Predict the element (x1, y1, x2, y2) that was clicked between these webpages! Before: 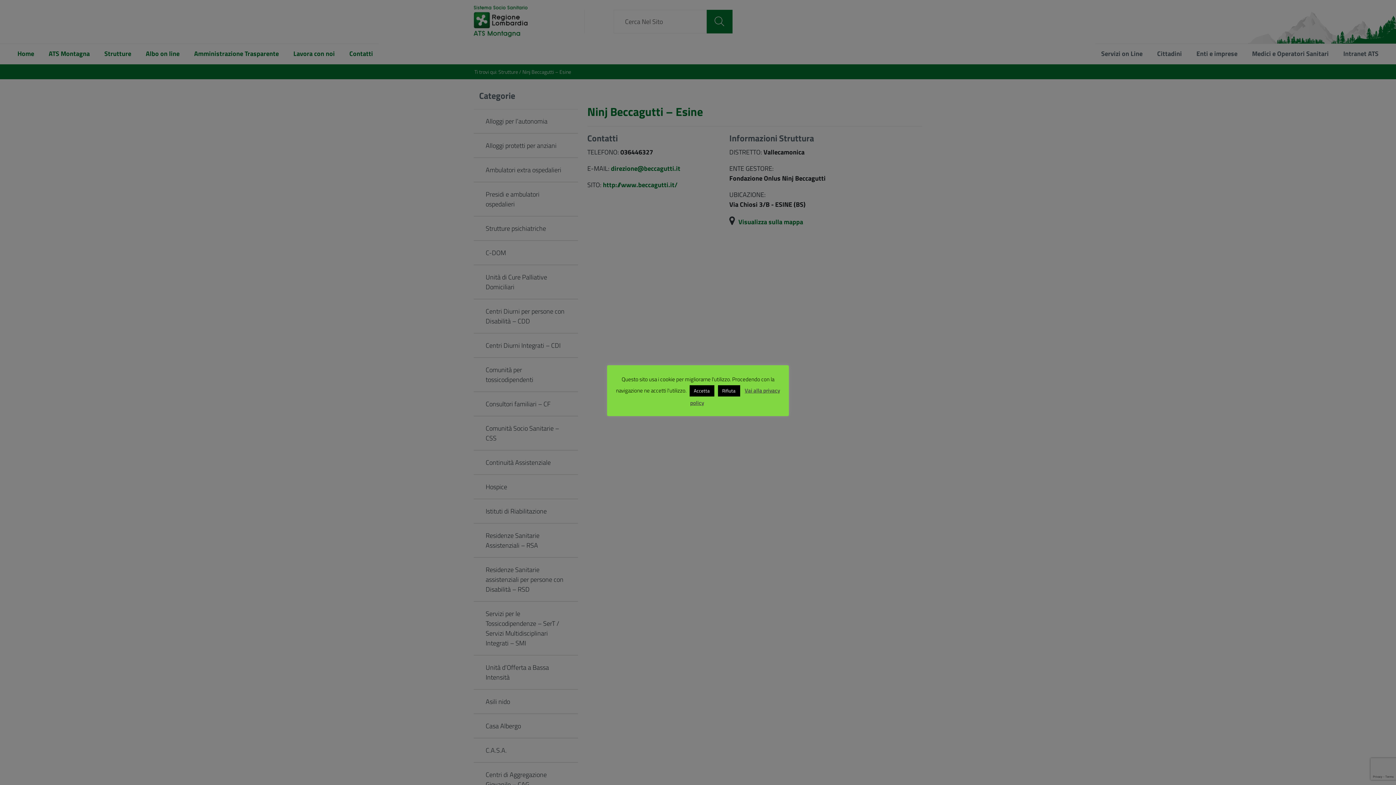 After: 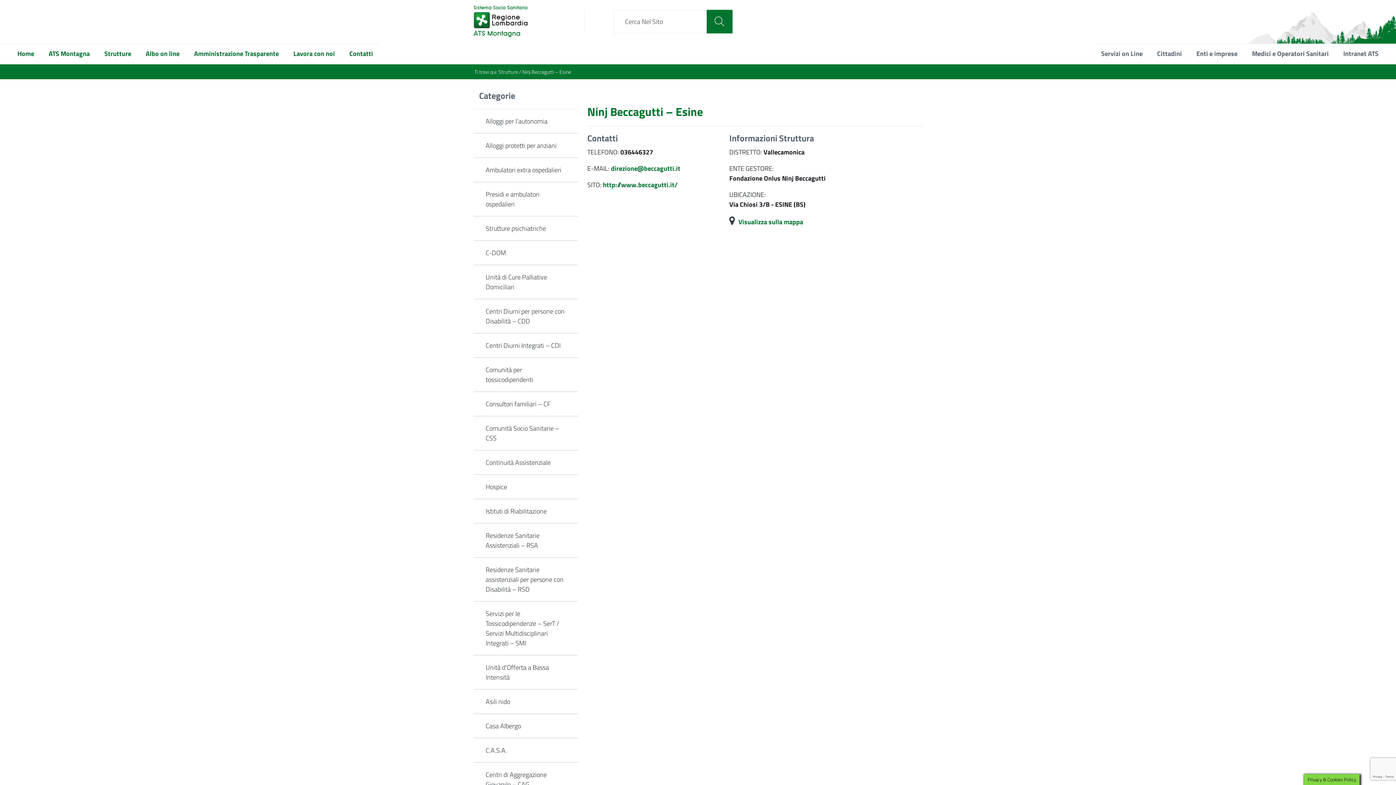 Action: label: Accetta bbox: (689, 385, 714, 396)